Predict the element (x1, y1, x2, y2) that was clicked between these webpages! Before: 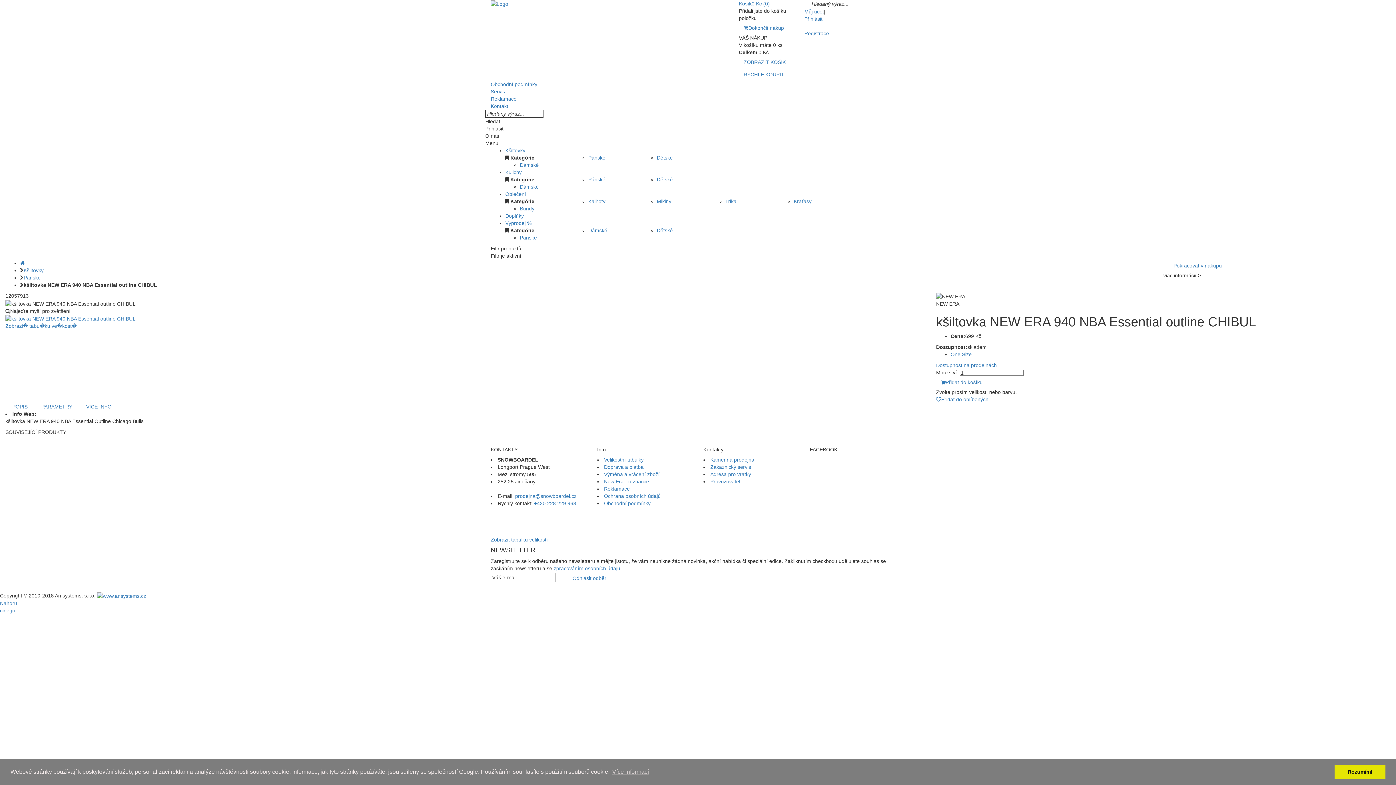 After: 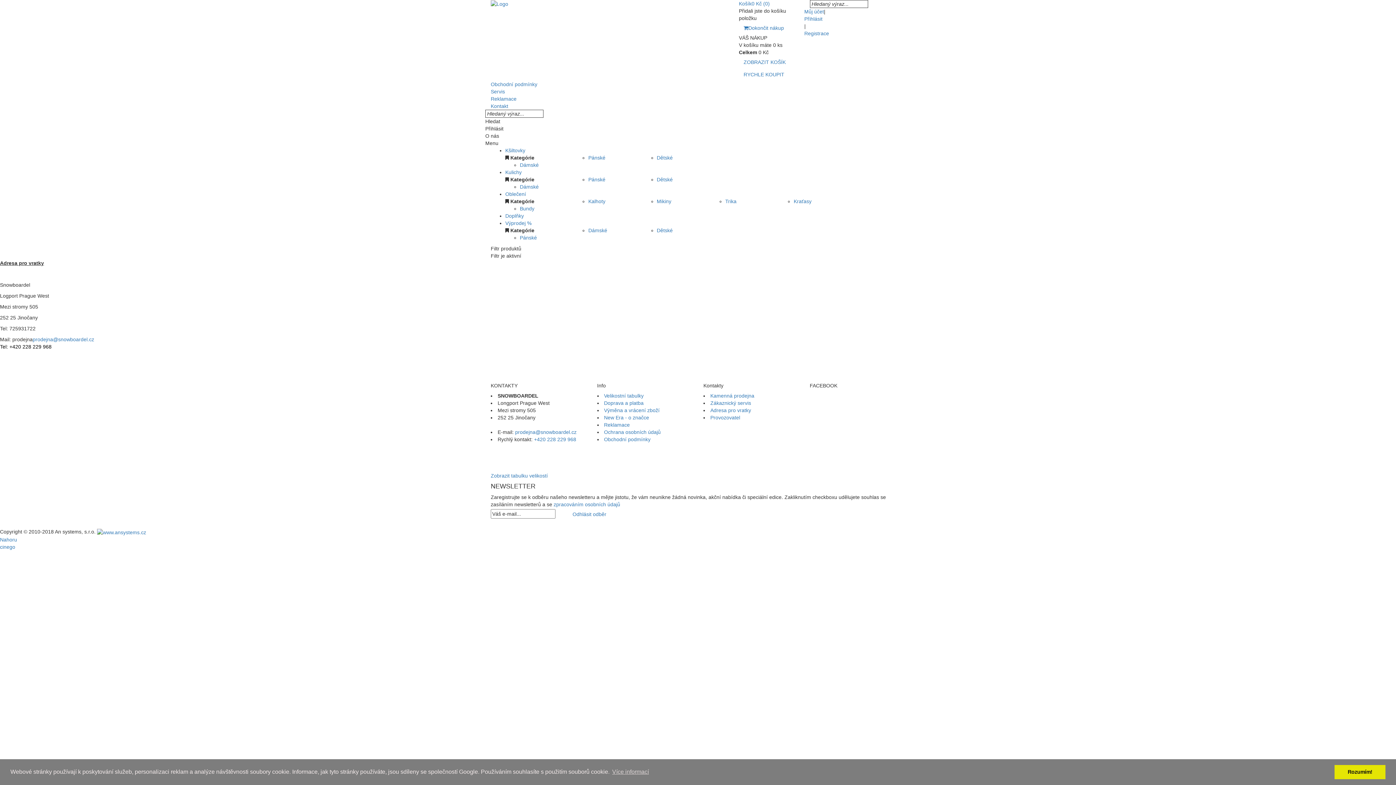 Action: label: Adresa pro vratky bbox: (710, 471, 751, 477)